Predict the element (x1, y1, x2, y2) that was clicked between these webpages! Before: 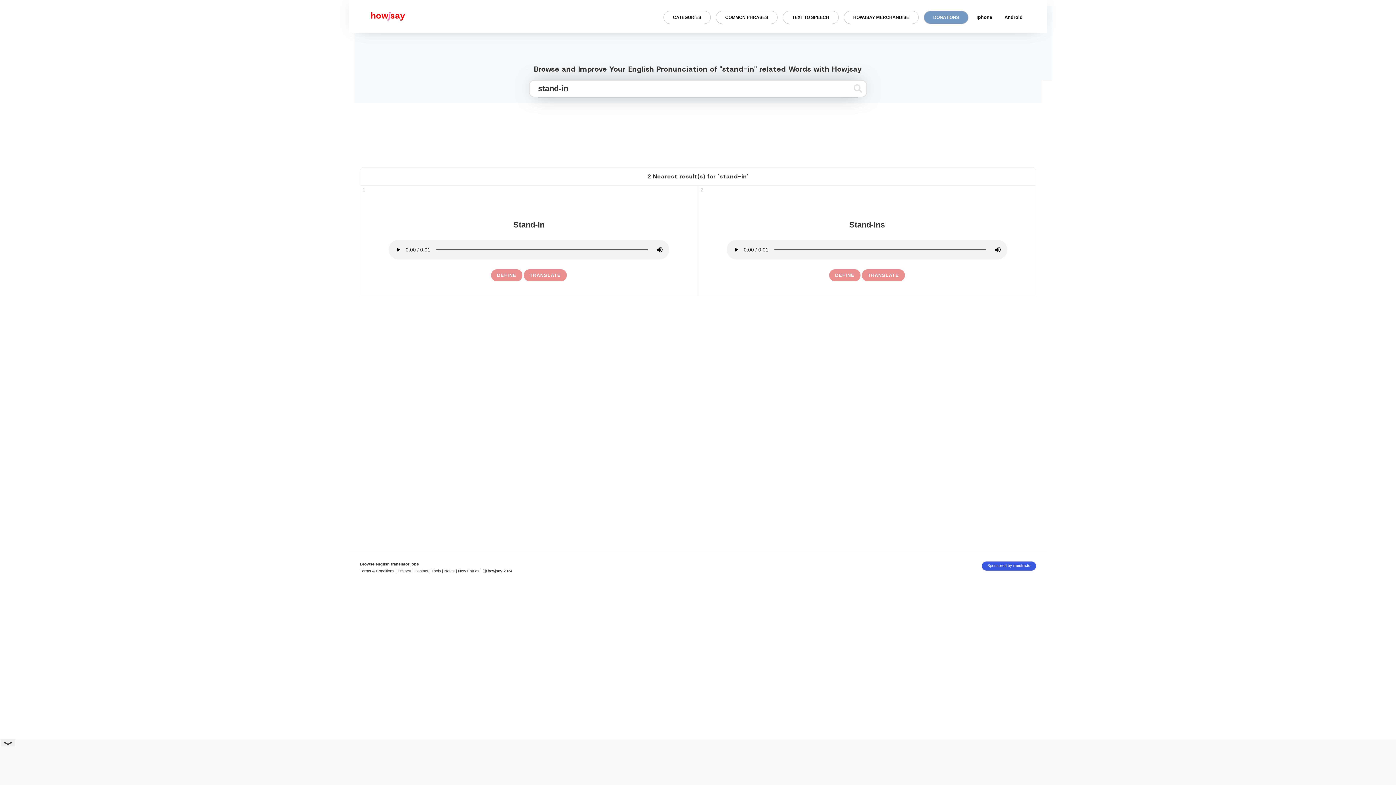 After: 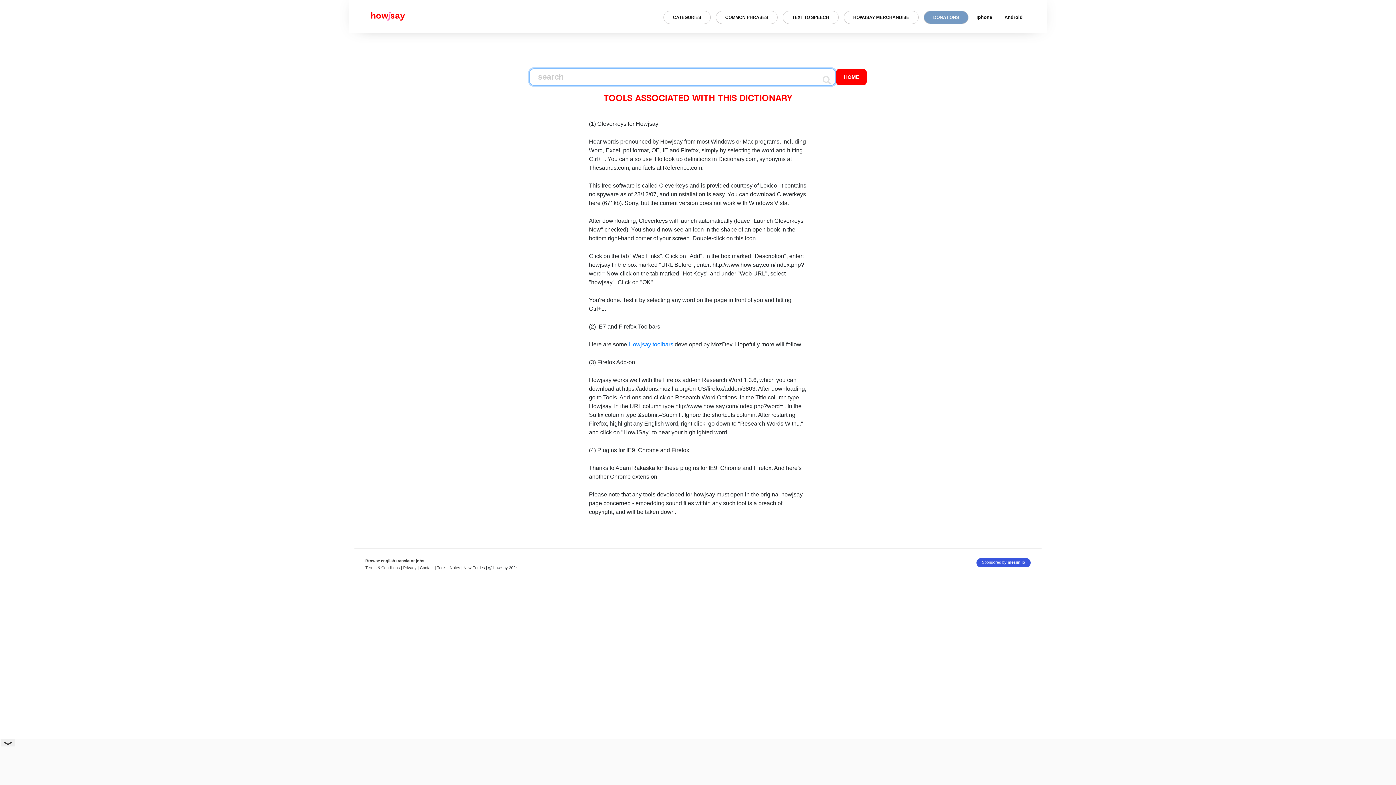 Action: bbox: (431, 569, 443, 573) label: Tools |